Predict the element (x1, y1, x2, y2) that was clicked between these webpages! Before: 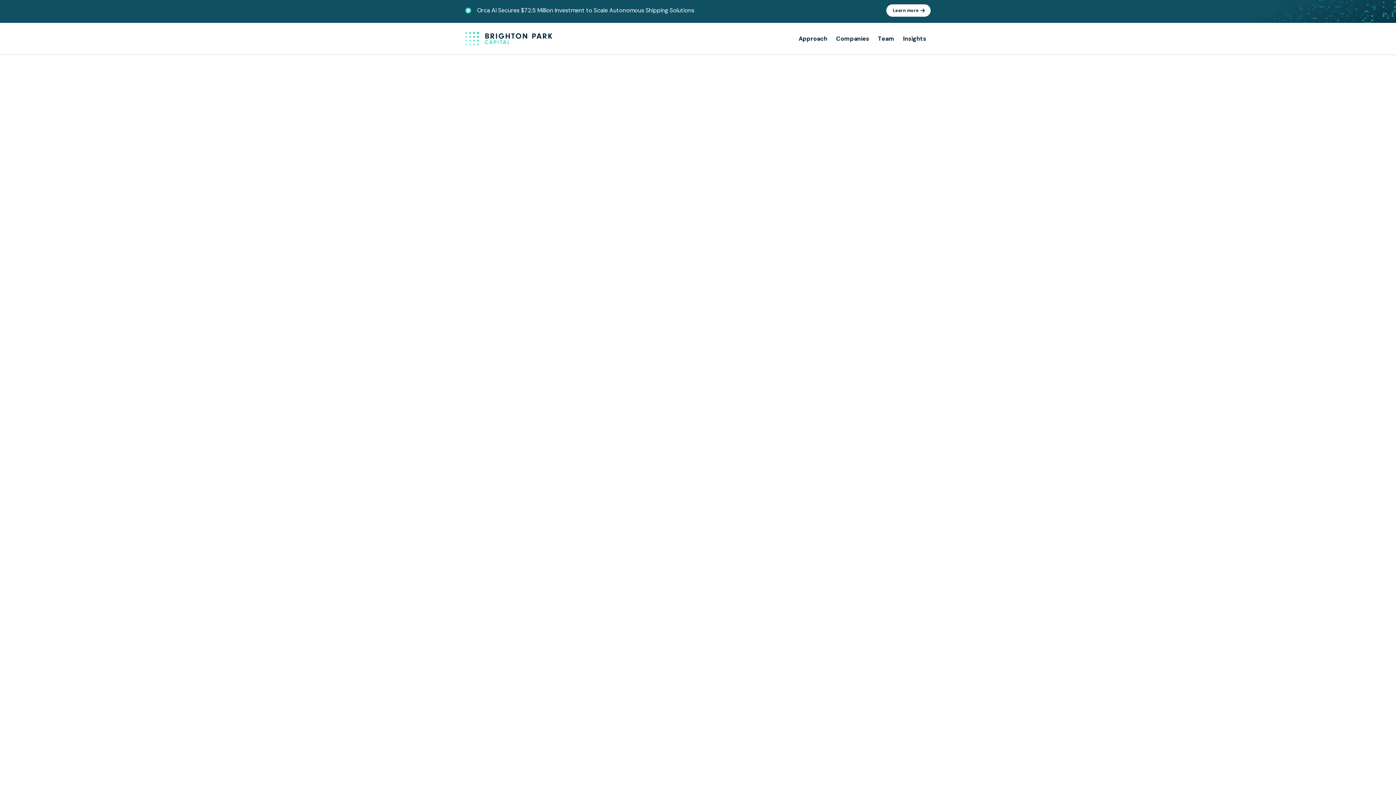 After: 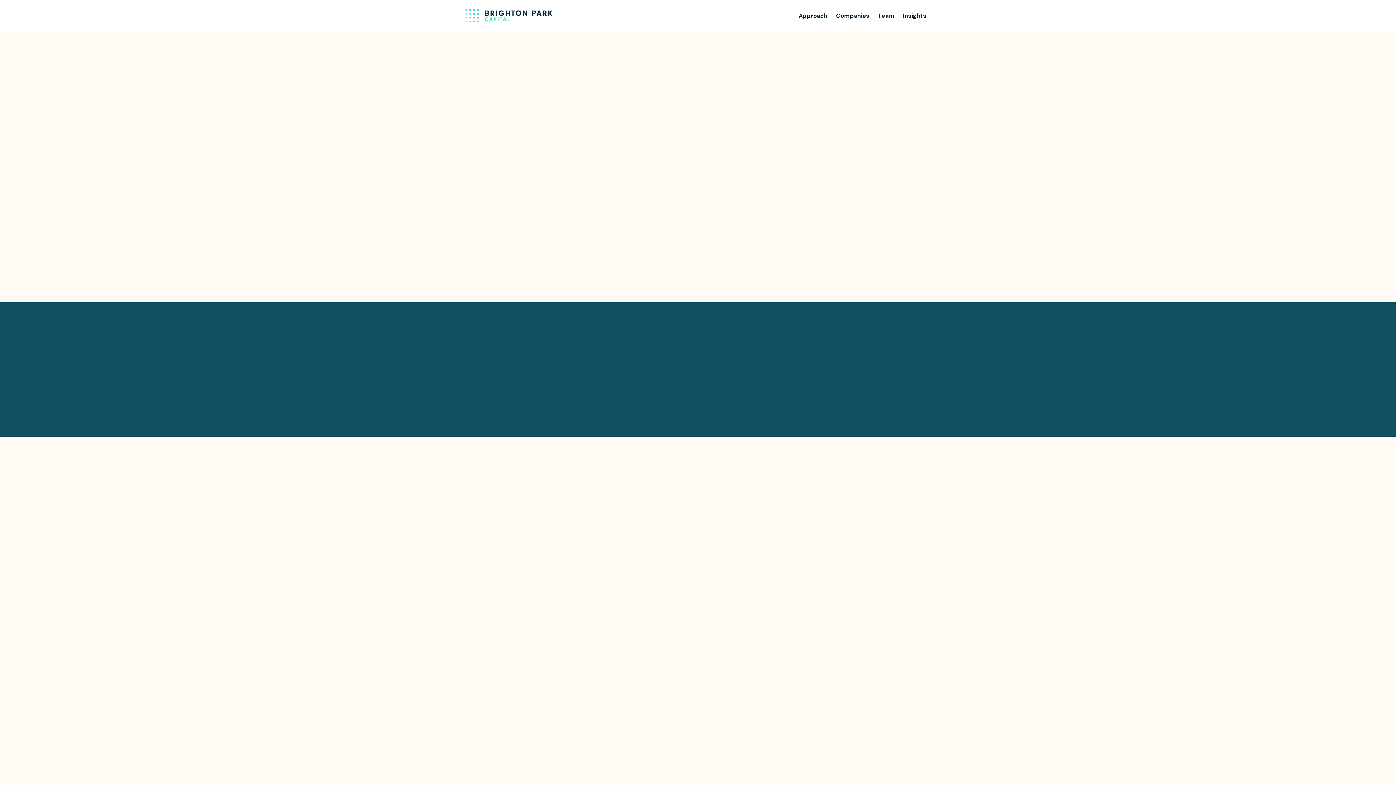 Action: bbox: (834, 522, 919, 546) label: Go to company page

Red Rover's Story